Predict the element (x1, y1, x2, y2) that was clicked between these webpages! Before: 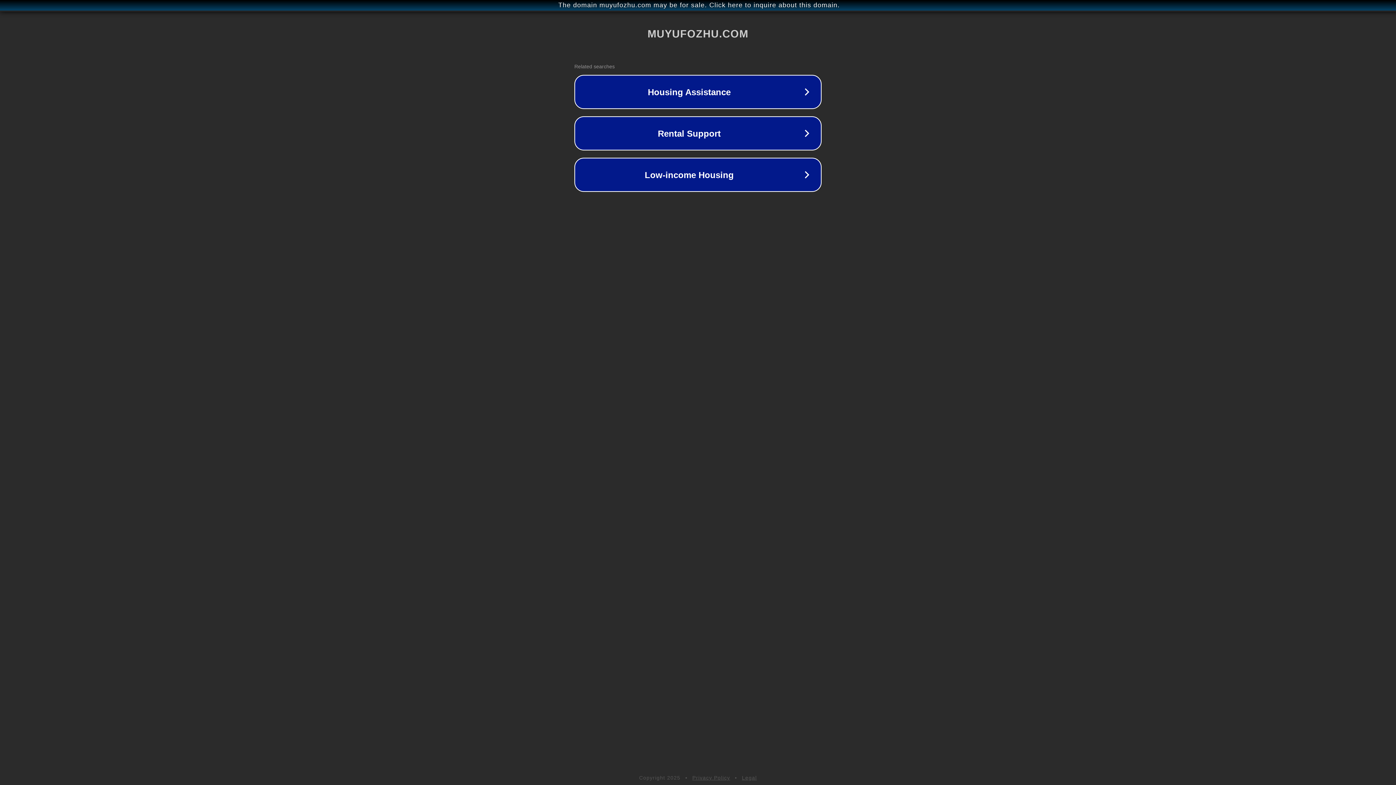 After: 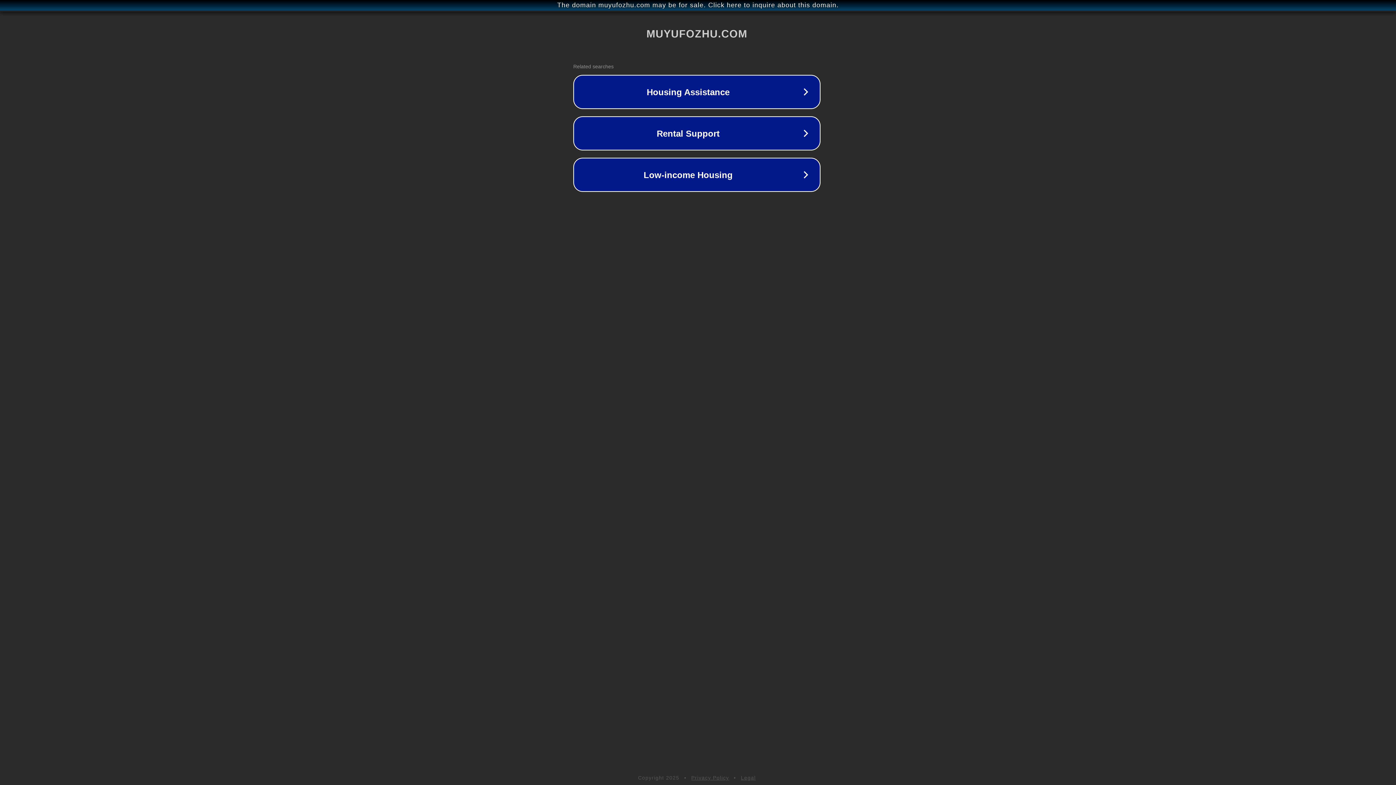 Action: bbox: (1, 1, 1397, 9) label: The domain muyufozhu.com may be for sale. Click here to inquire about this domain.